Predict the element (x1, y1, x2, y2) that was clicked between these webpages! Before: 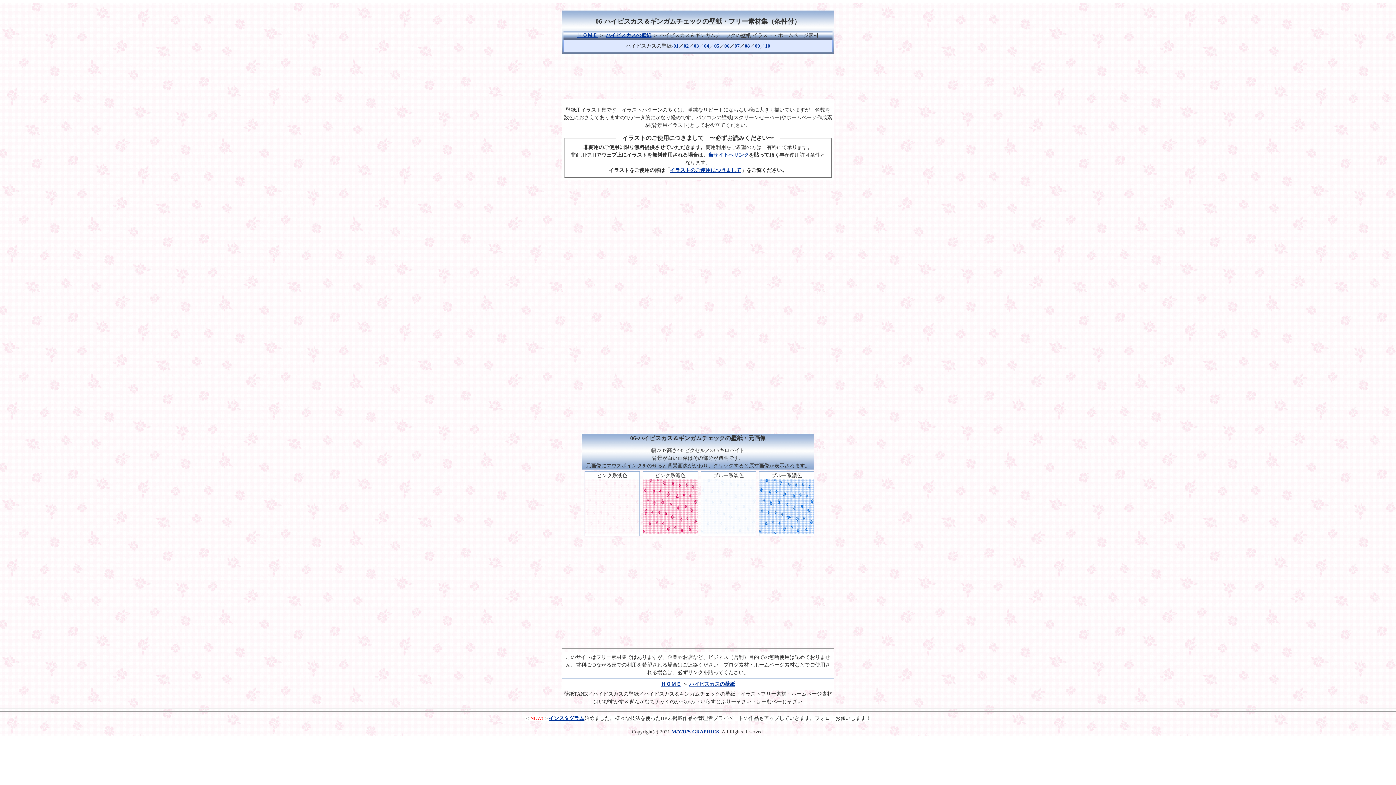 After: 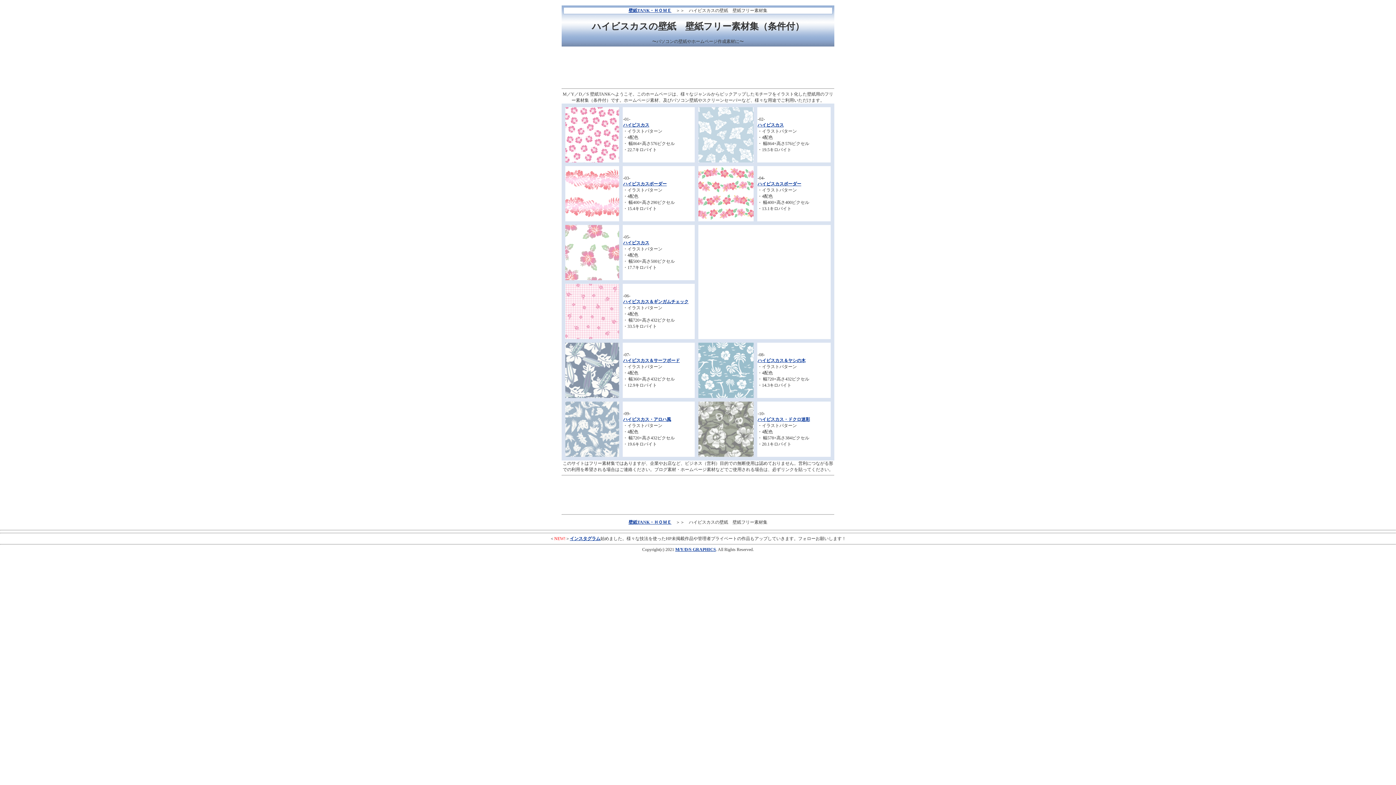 Action: label: ハイビスカスの壁紙 bbox: (605, 32, 651, 38)